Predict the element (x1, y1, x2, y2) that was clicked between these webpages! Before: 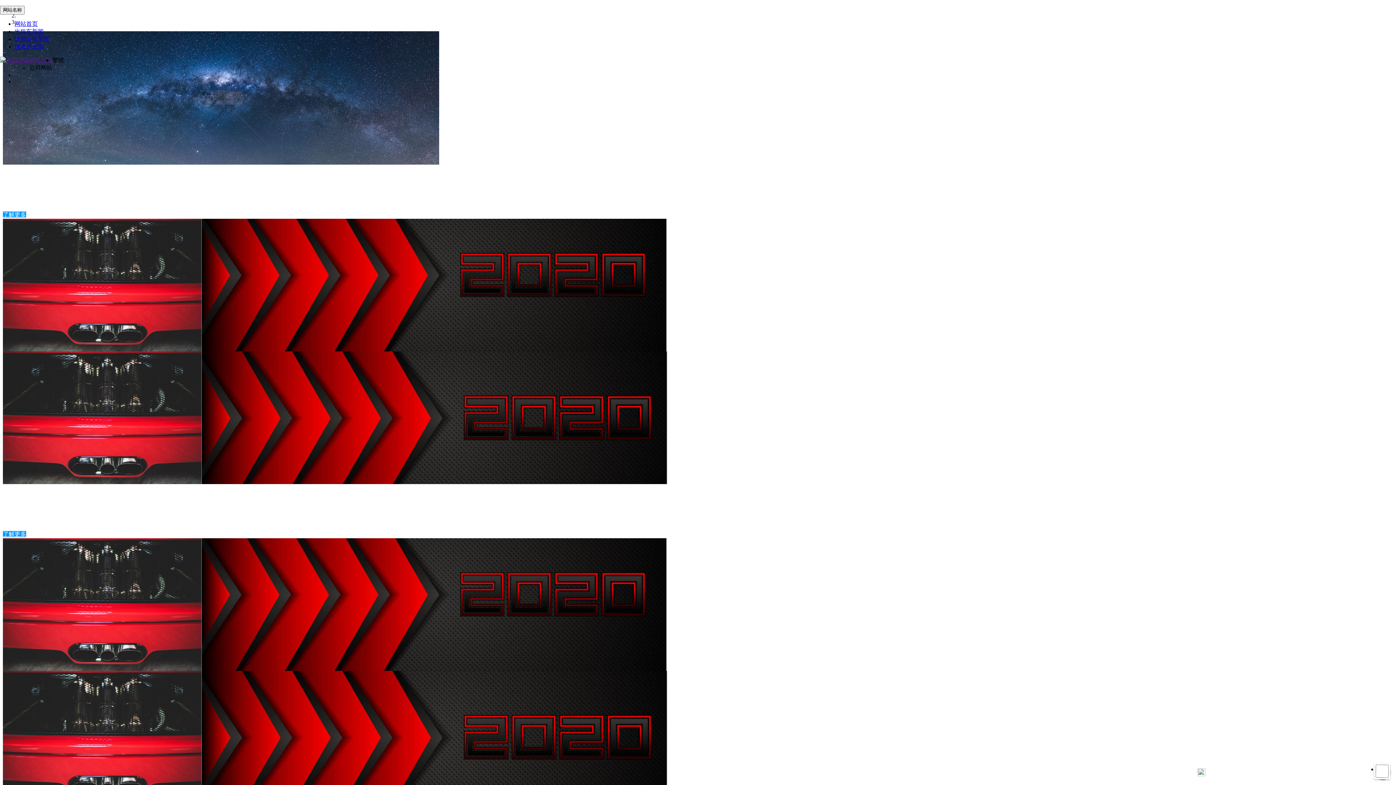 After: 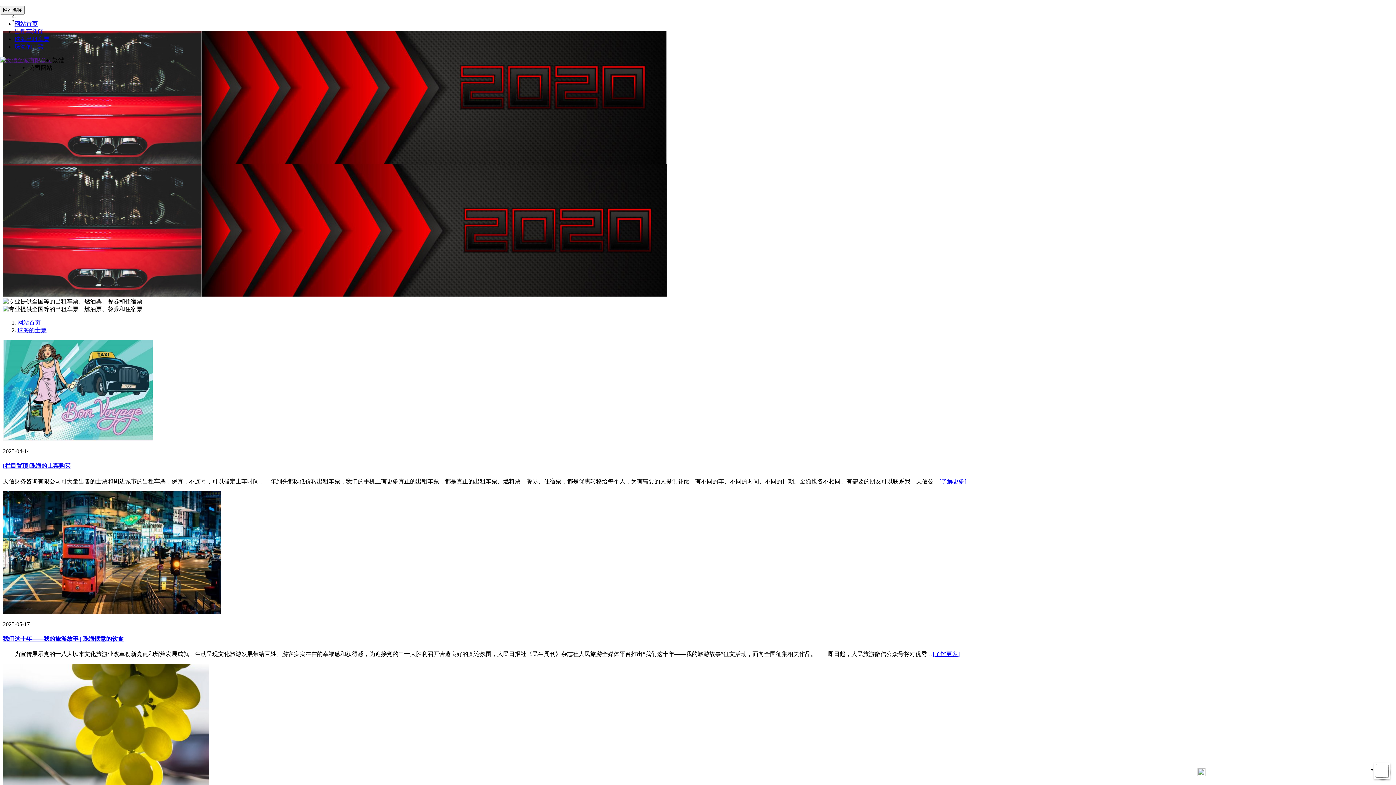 Action: bbox: (14, 43, 43, 49) label: 珠海的士票